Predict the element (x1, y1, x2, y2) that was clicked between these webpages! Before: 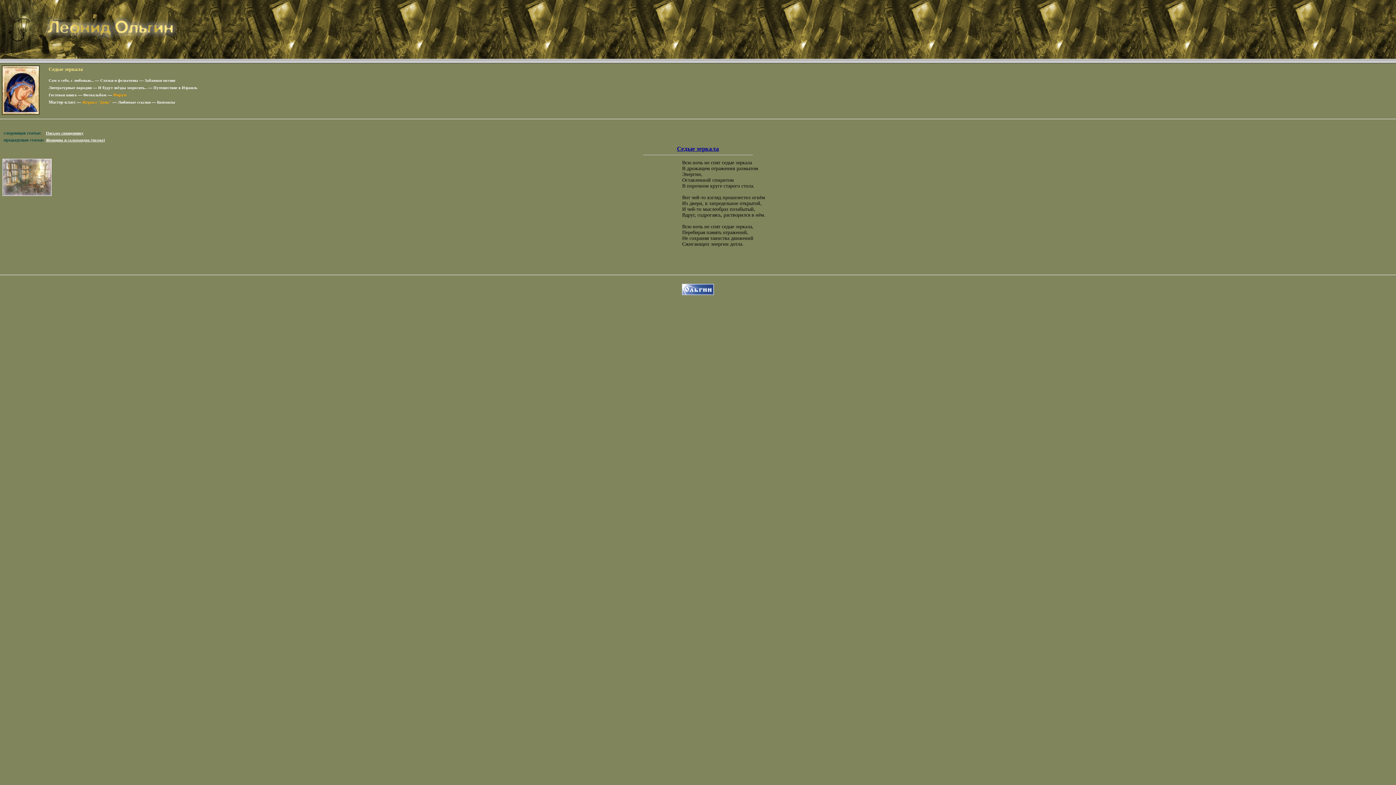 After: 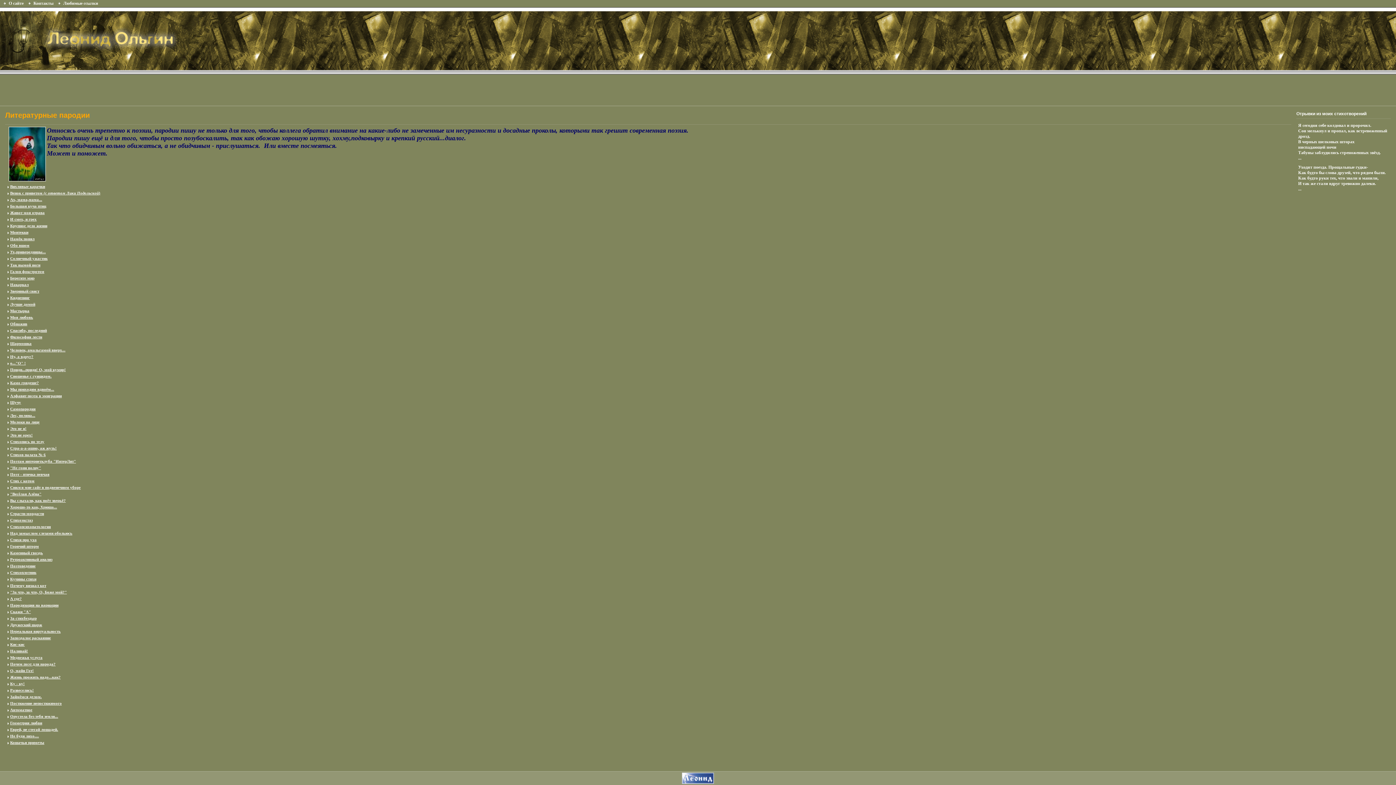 Action: bbox: (48, 85, 91, 89) label: Литературные пародии